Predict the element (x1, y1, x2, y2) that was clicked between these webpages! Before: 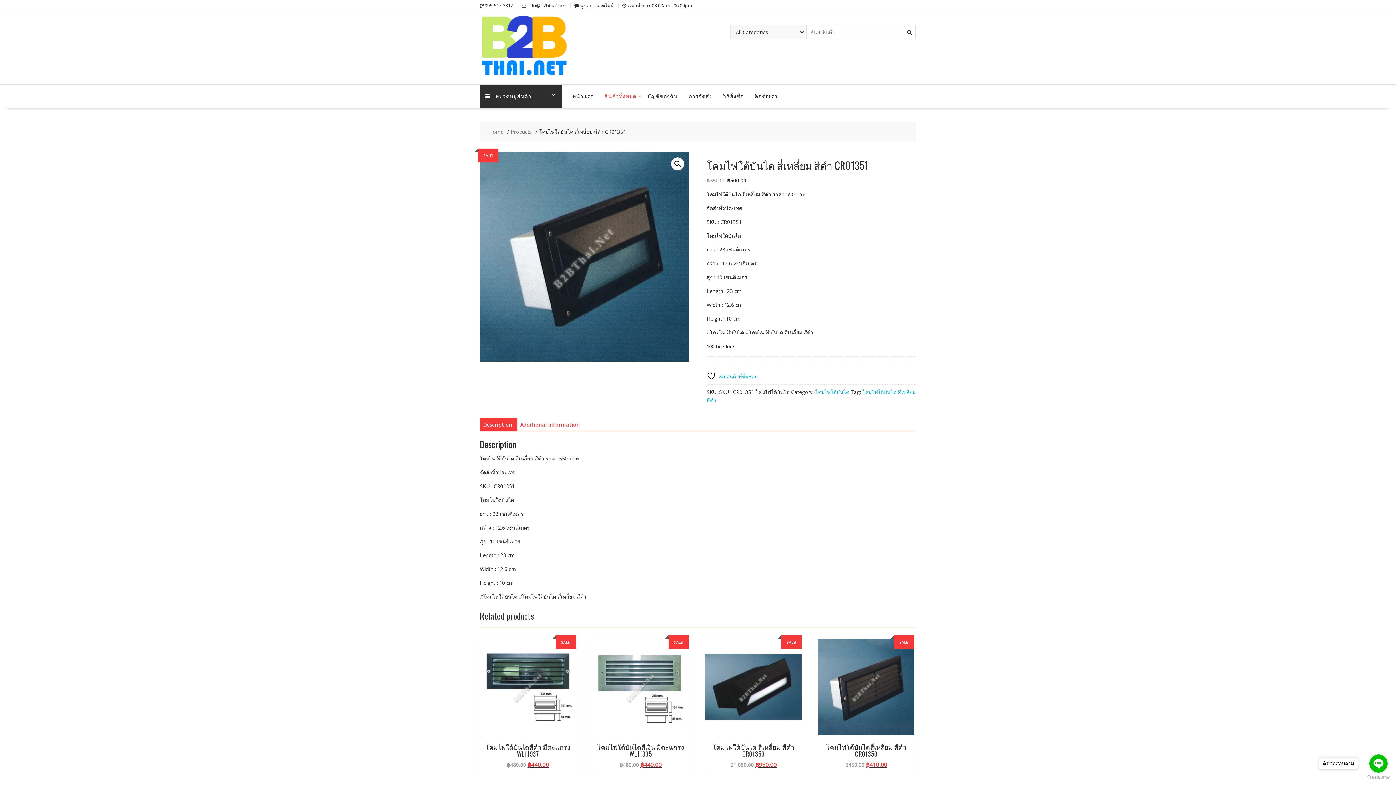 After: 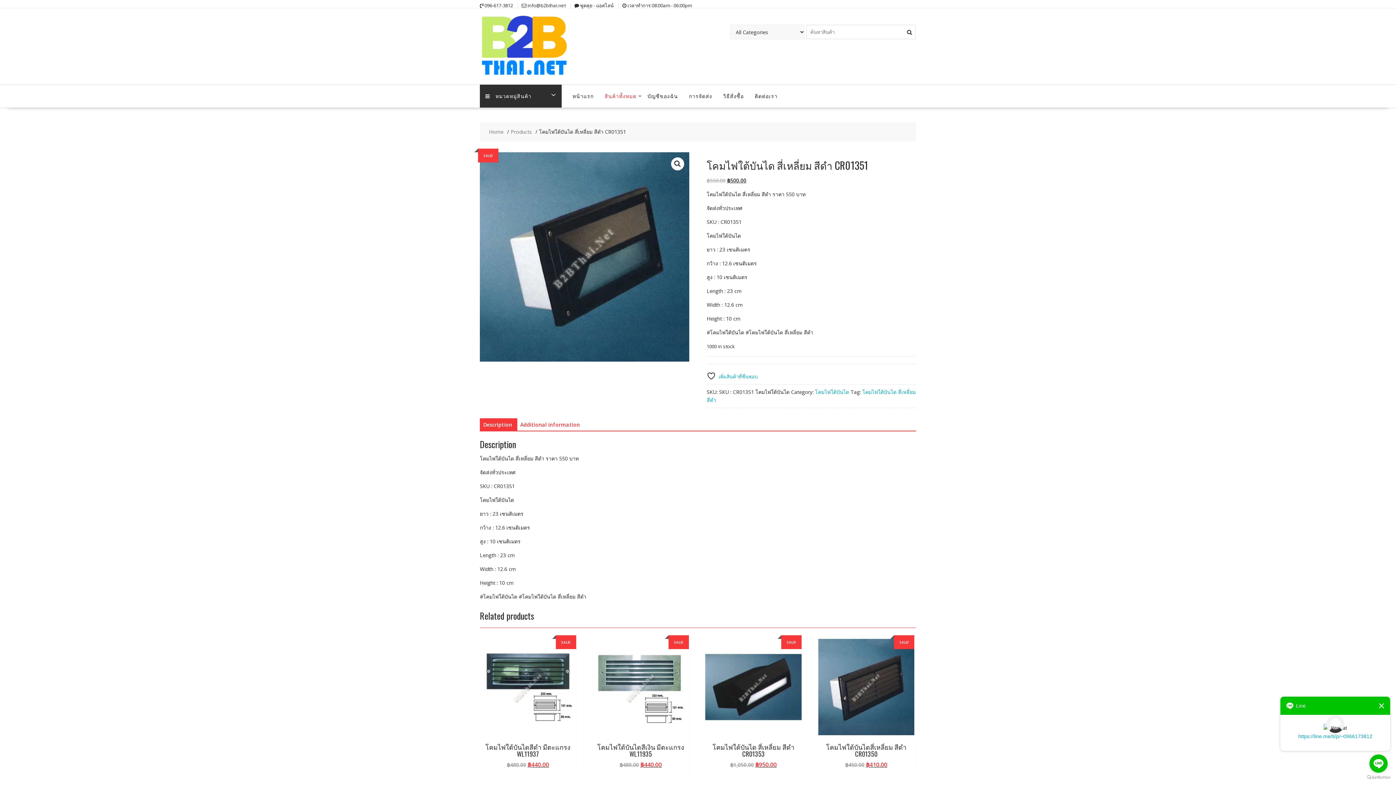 Action: bbox: (1369, 754, 1388, 773) label: Go to line